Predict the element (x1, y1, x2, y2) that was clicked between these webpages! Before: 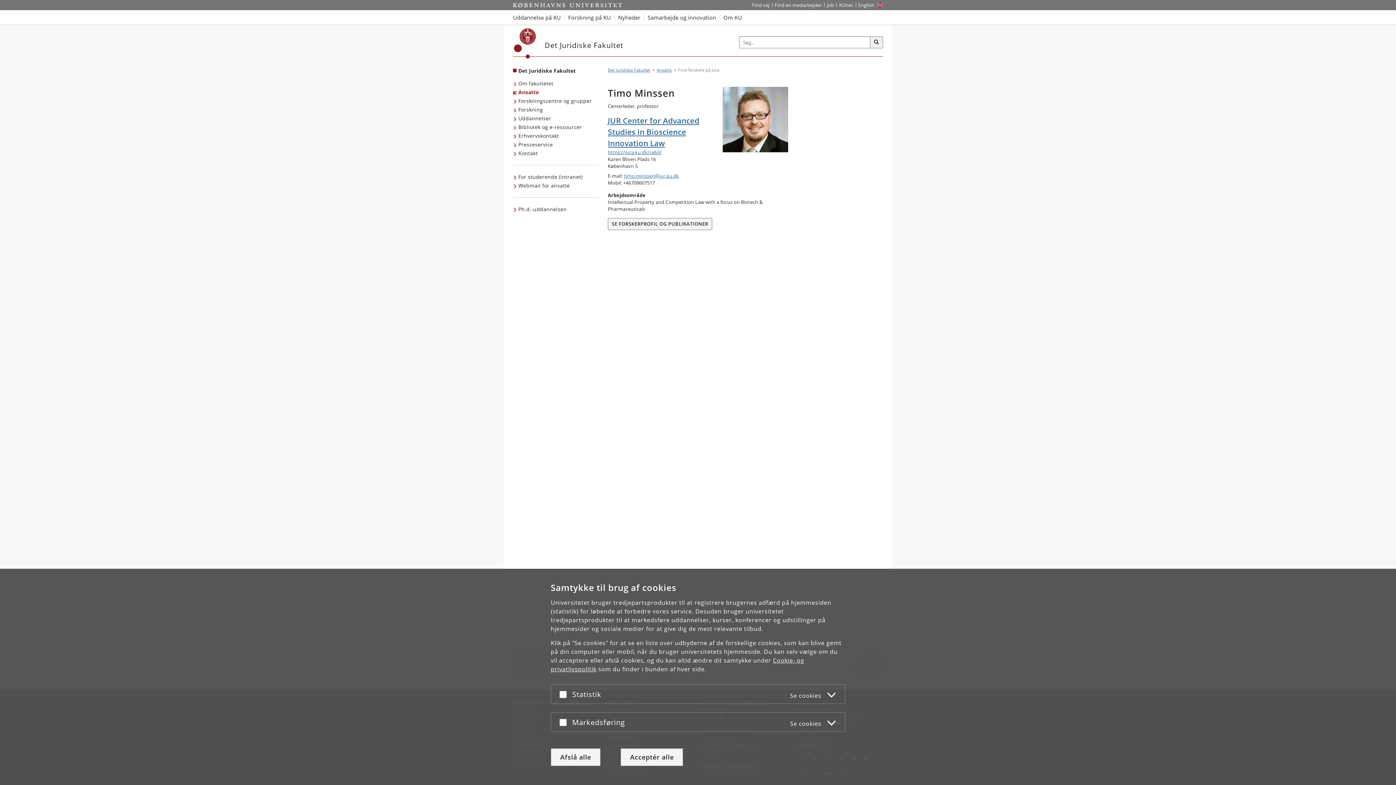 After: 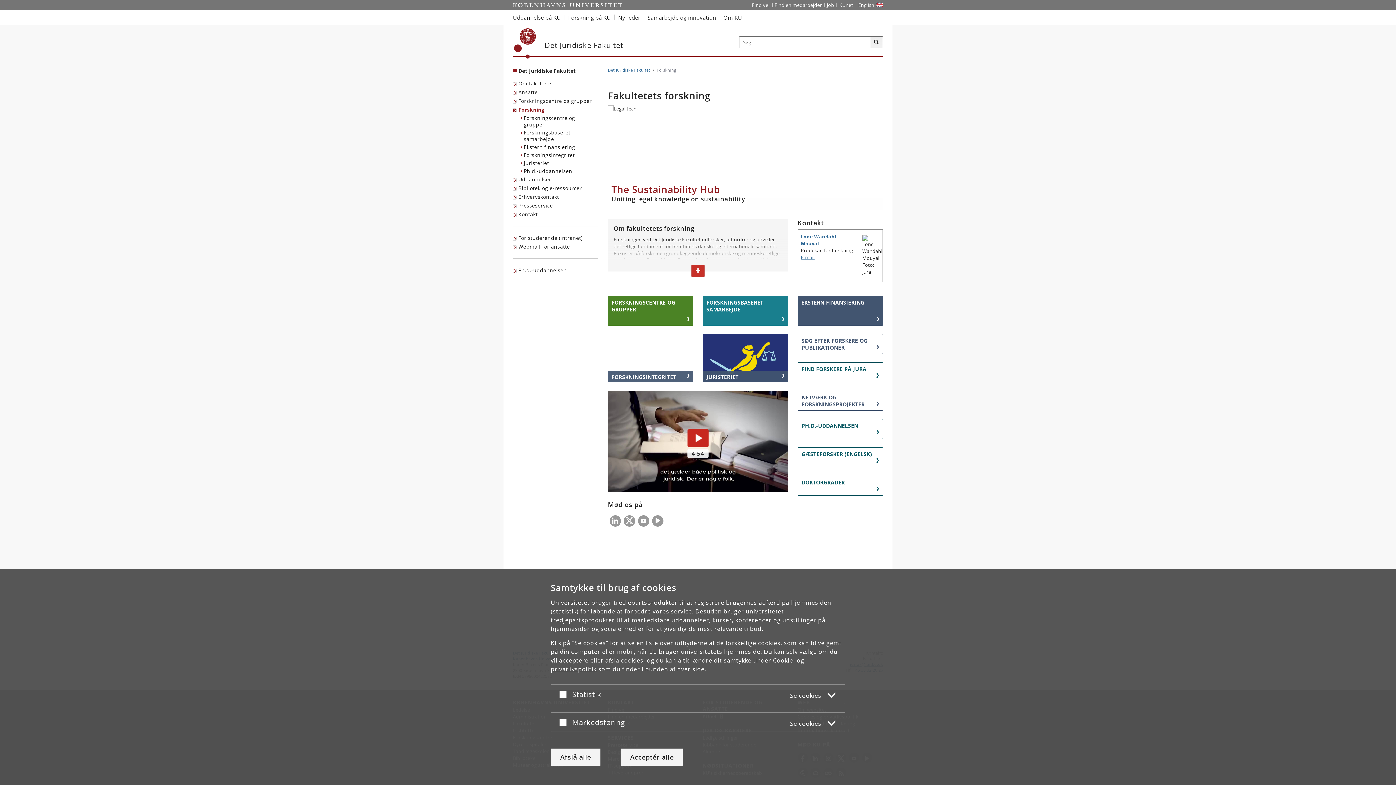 Action: bbox: (513, 105, 544, 114) label: Forskning